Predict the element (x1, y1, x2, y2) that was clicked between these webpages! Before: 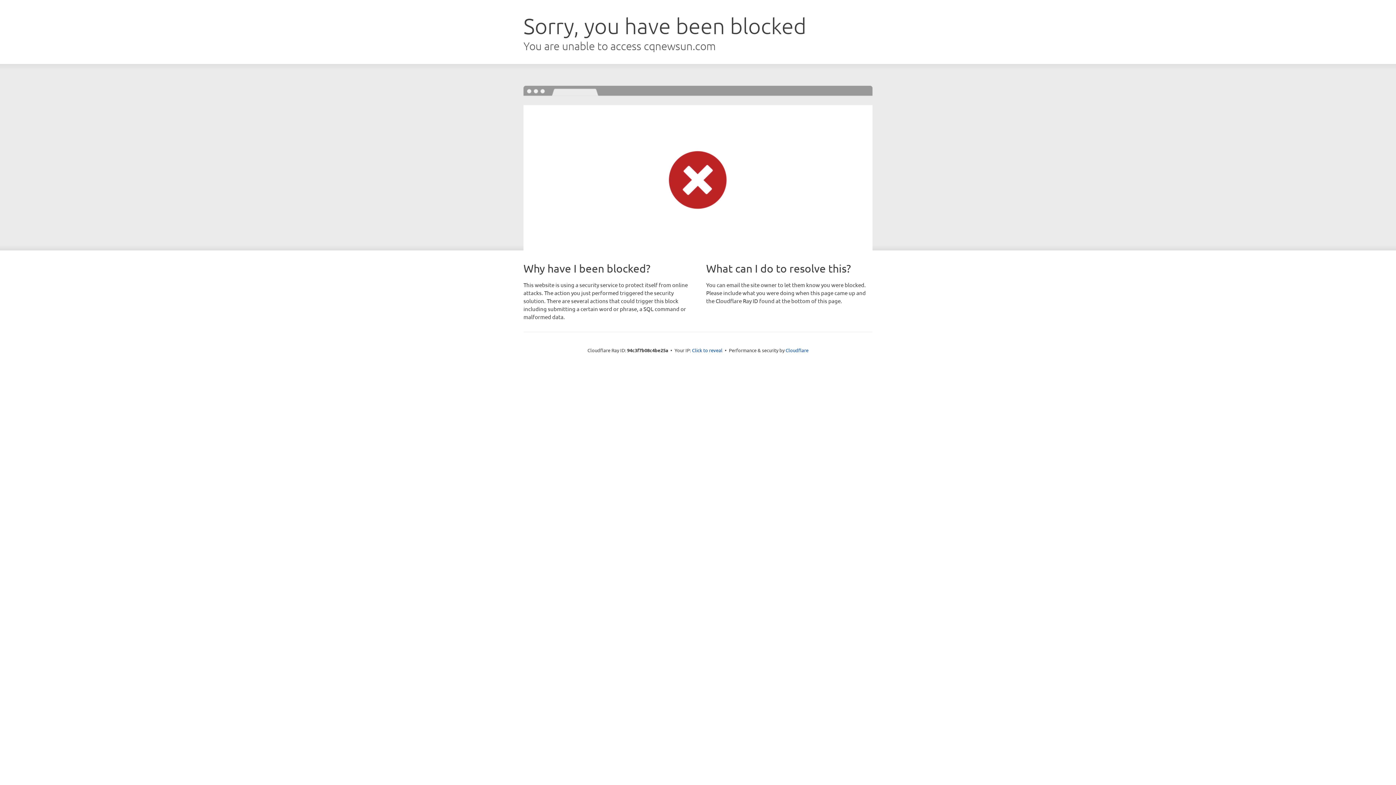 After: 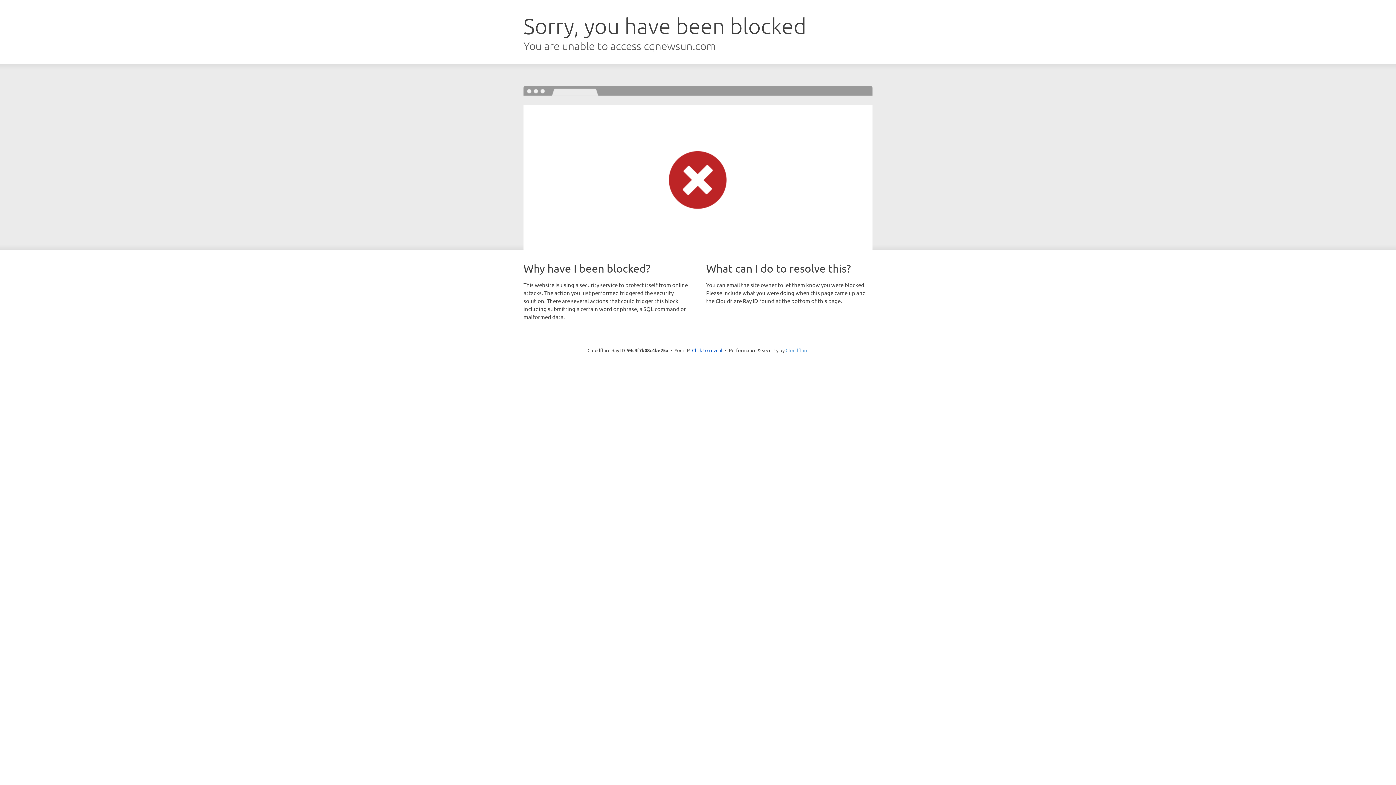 Action: bbox: (785, 347, 808, 353) label: Cloudflare